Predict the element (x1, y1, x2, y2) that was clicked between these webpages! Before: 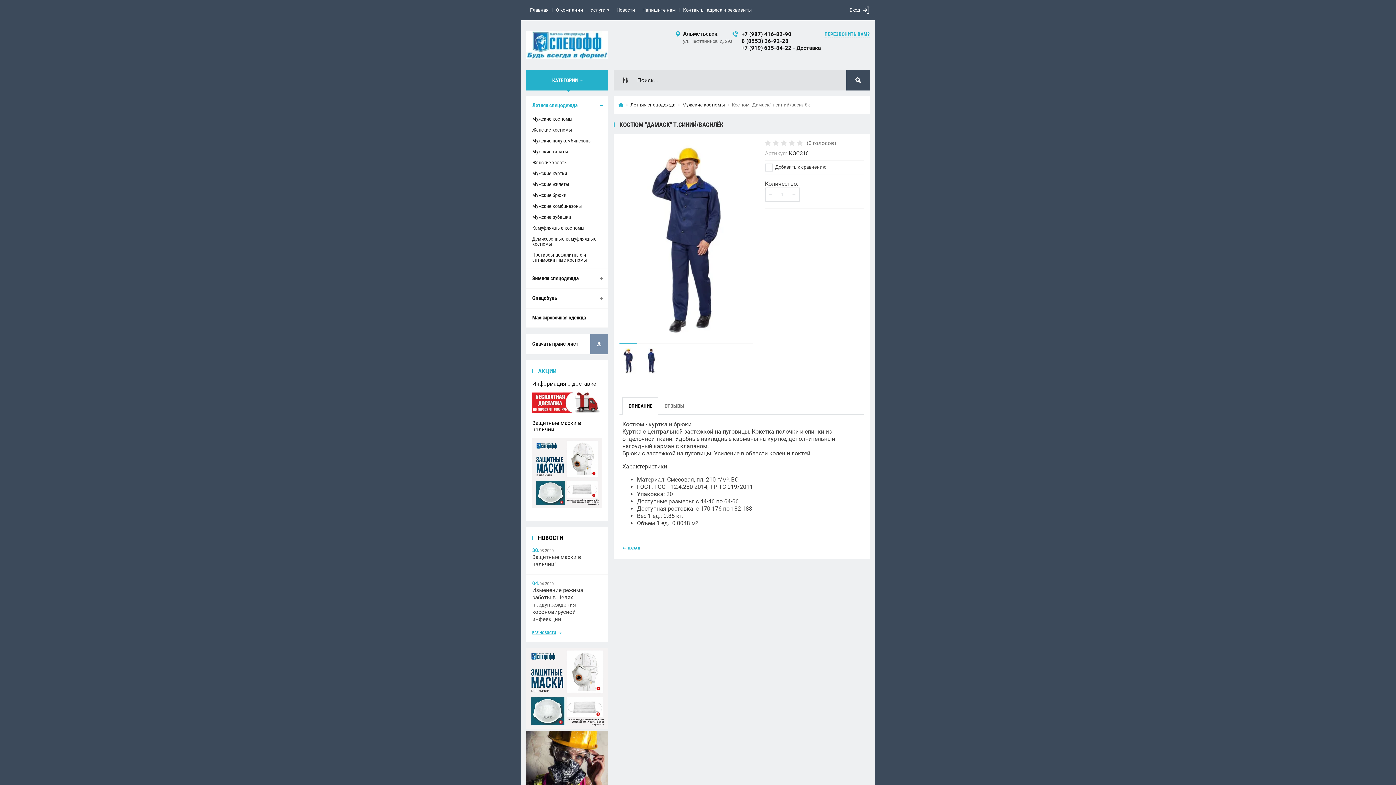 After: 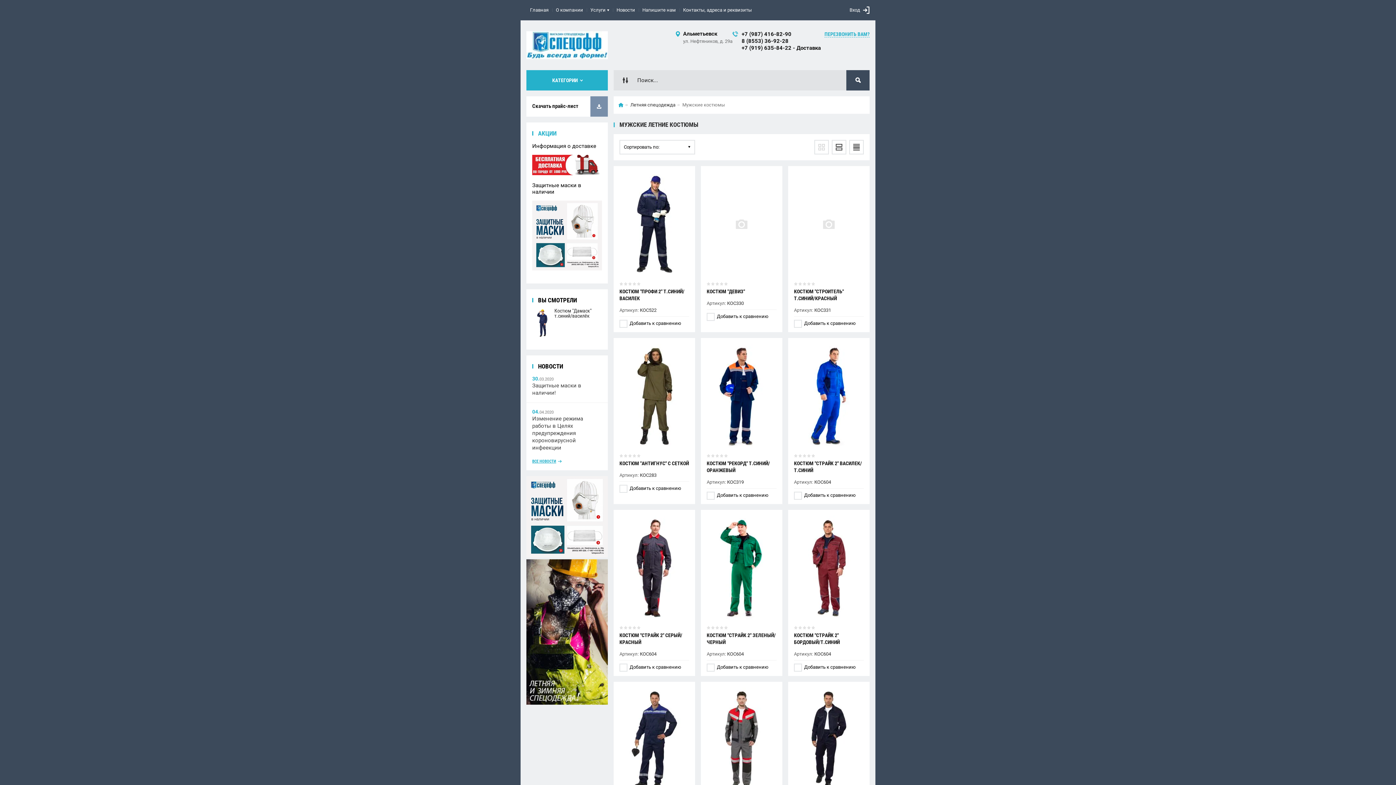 Action: bbox: (526, 113, 608, 124) label: Мужские костюмы